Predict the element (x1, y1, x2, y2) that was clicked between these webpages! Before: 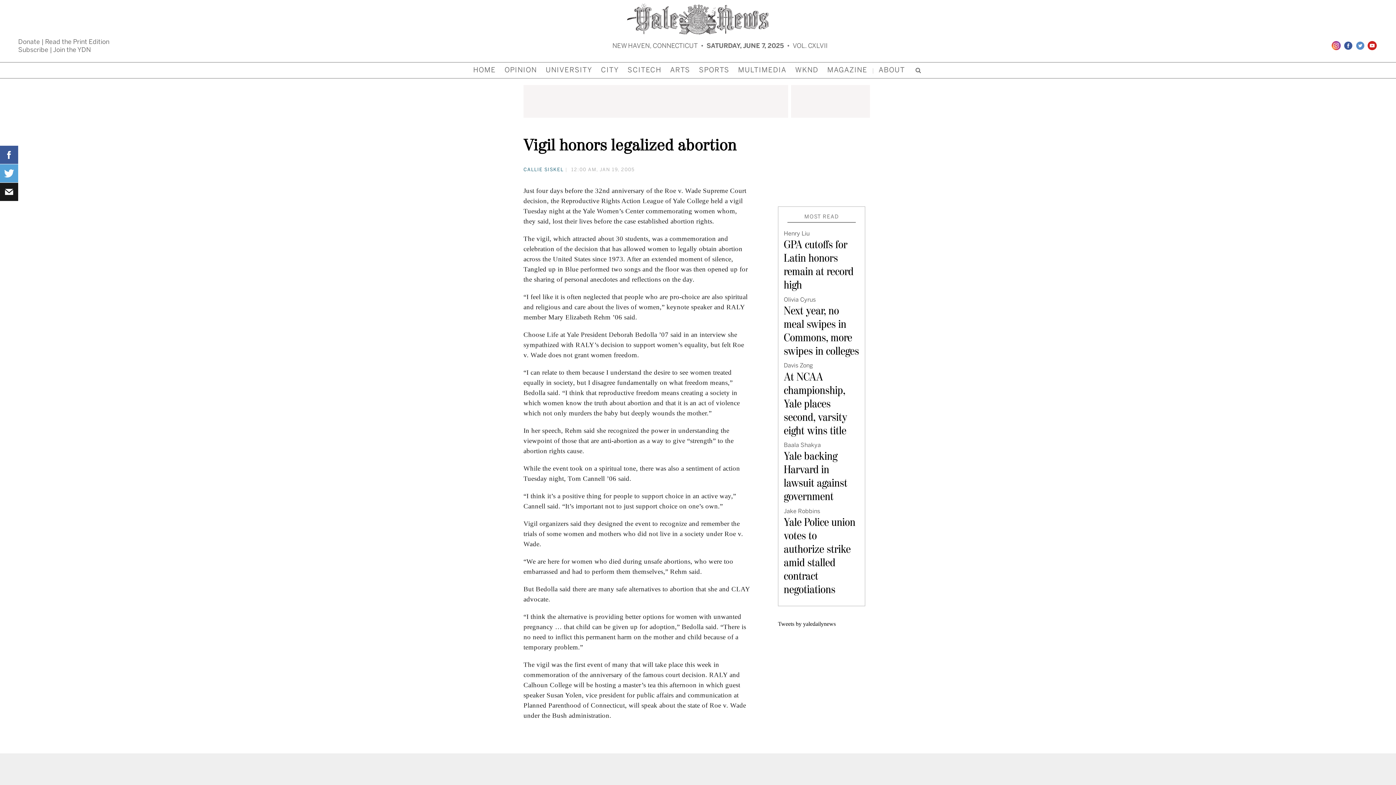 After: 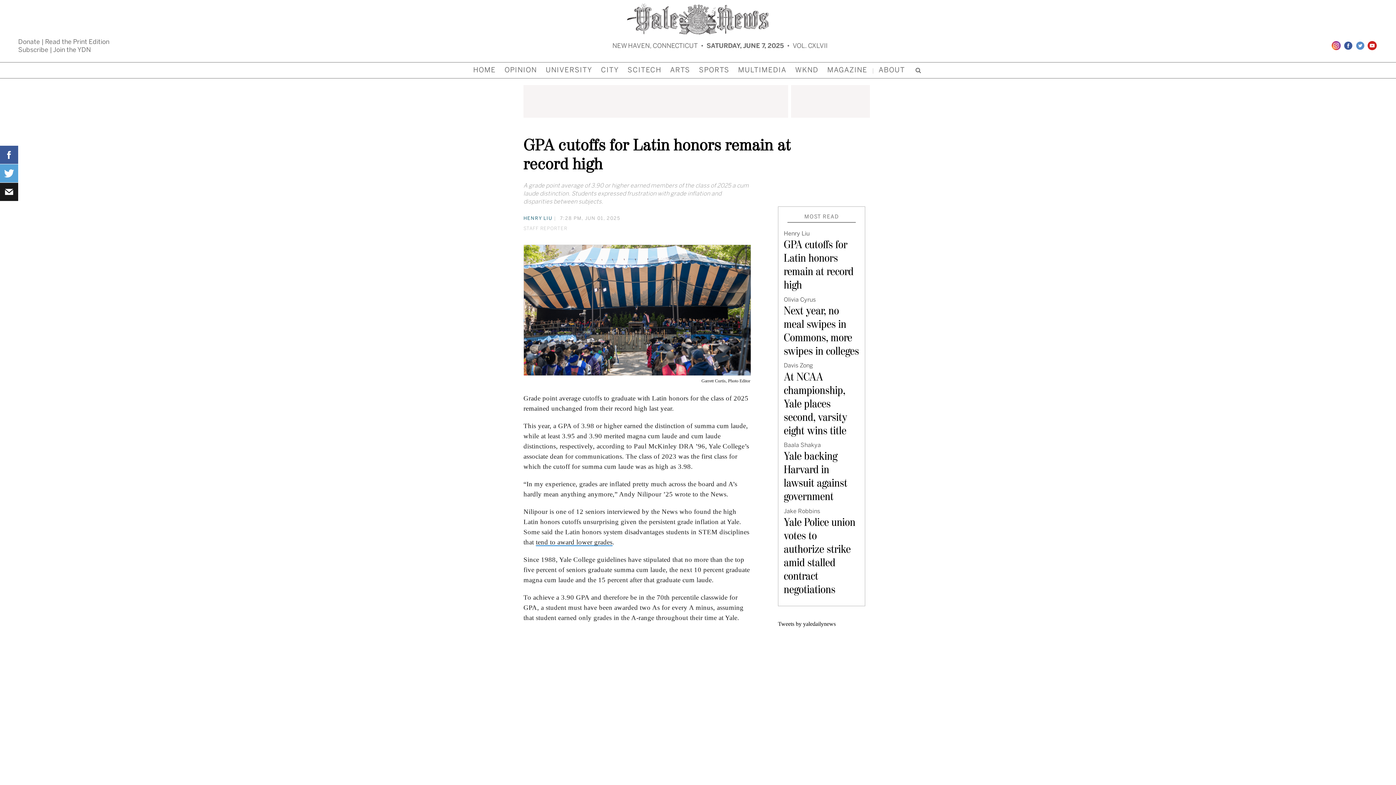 Action: label: Henry Liu
GPA cutoffs for Latin honors remain at record high bbox: (784, 230, 859, 292)